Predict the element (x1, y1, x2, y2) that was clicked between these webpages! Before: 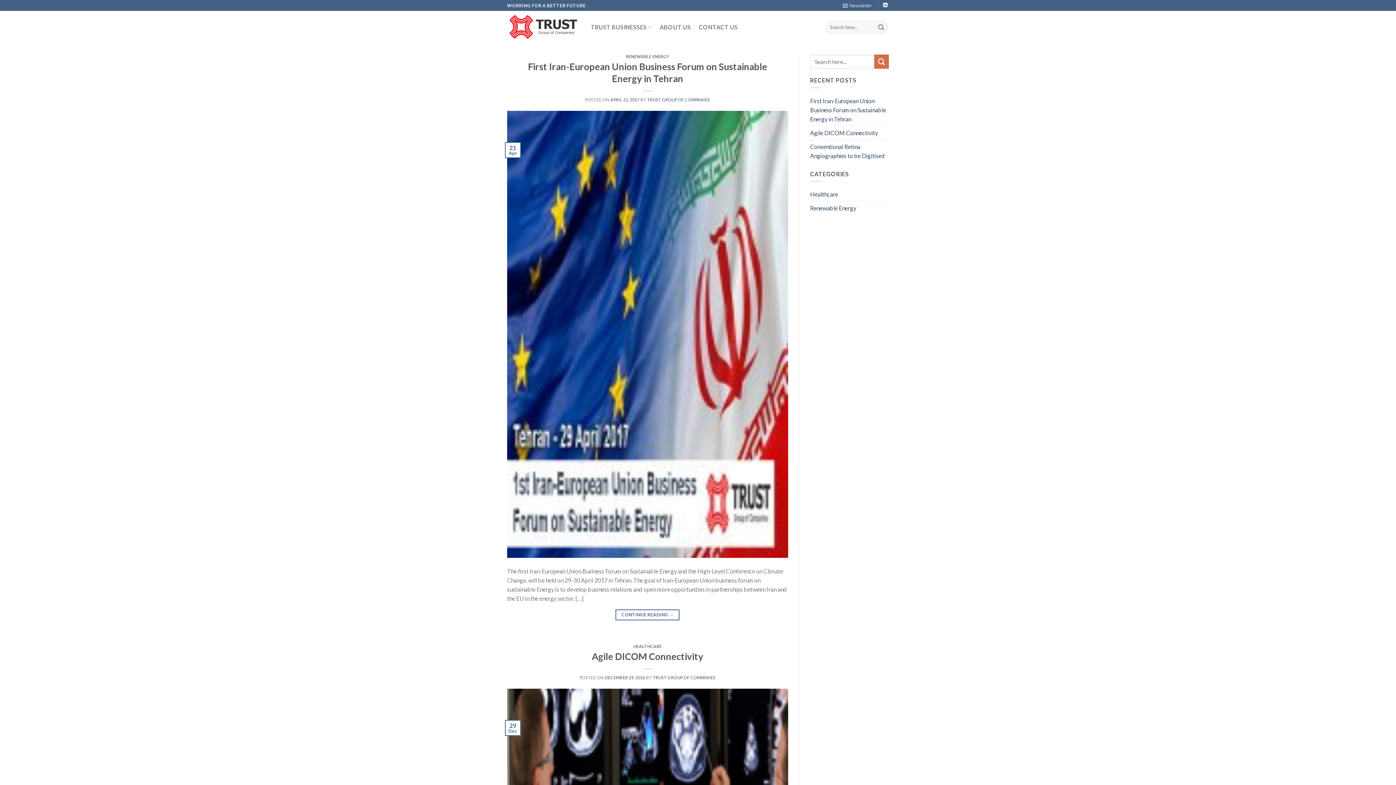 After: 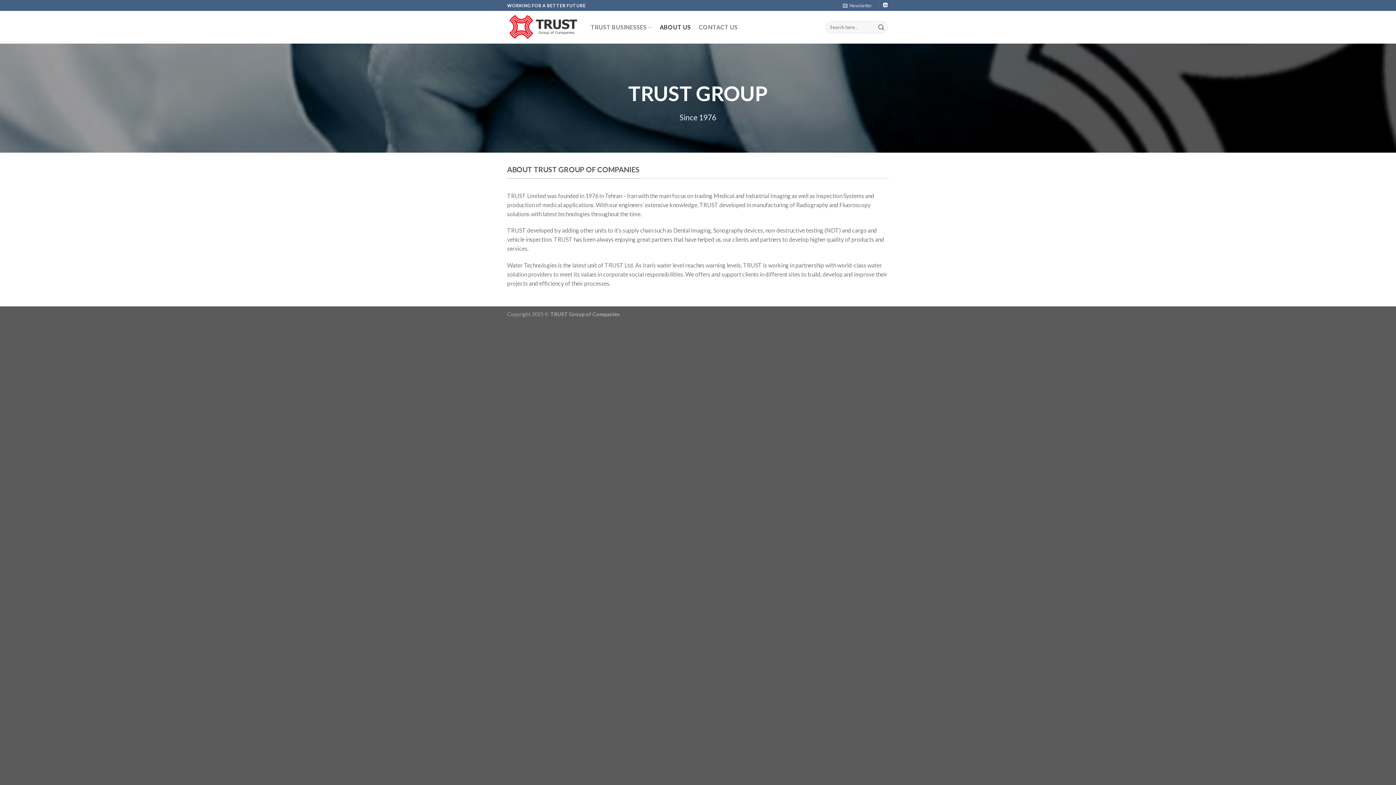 Action: label: ABOUT US bbox: (659, 20, 690, 33)